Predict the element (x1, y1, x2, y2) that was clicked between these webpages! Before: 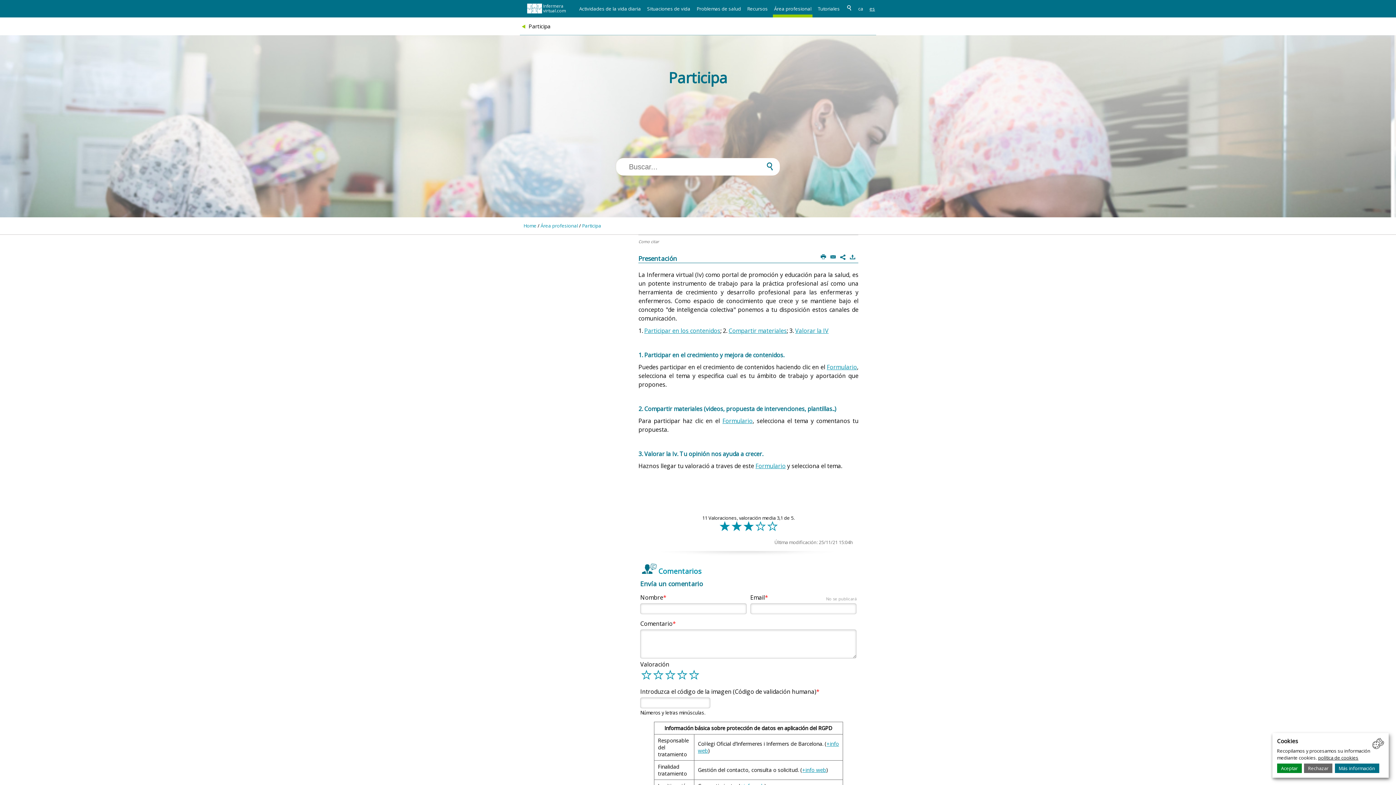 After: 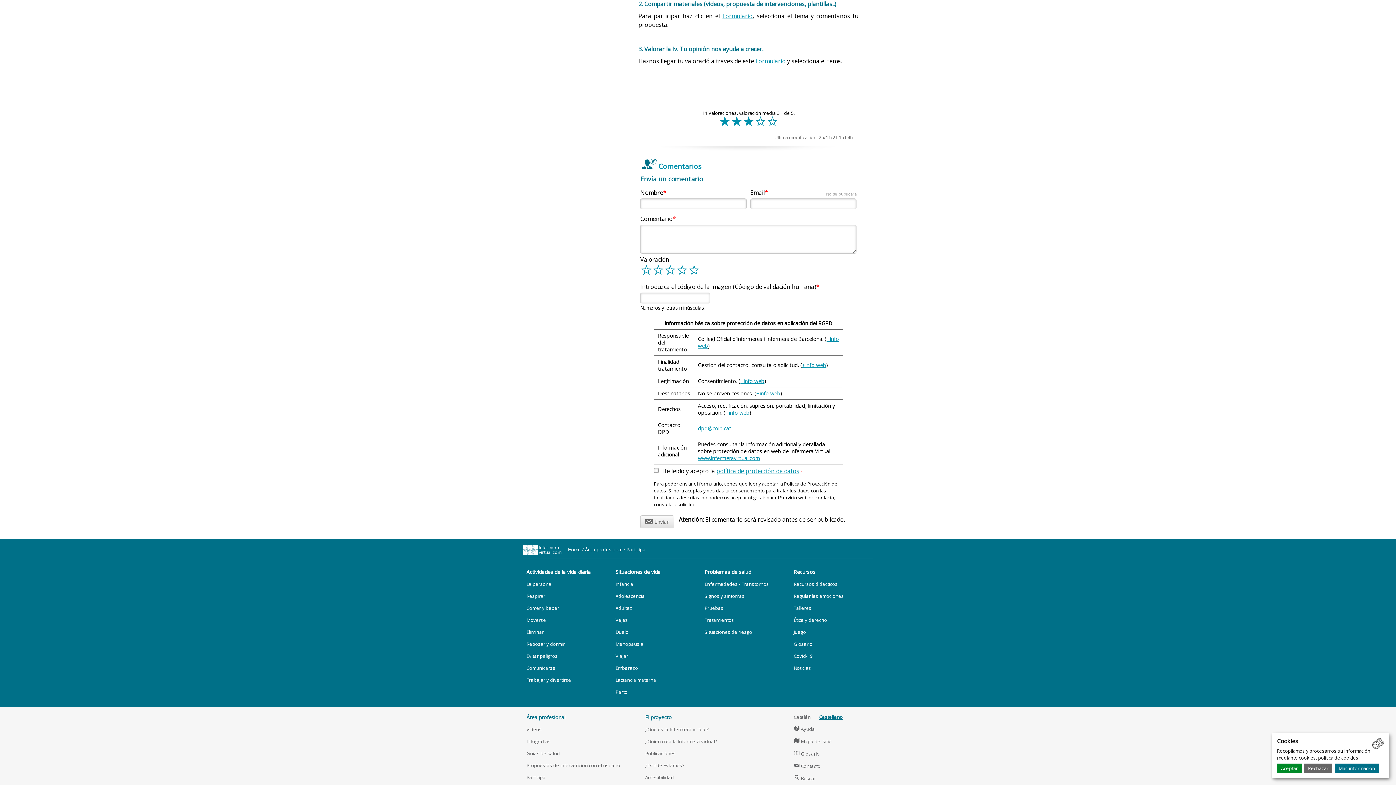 Action: label: Compartir materiales bbox: (728, 326, 787, 334)